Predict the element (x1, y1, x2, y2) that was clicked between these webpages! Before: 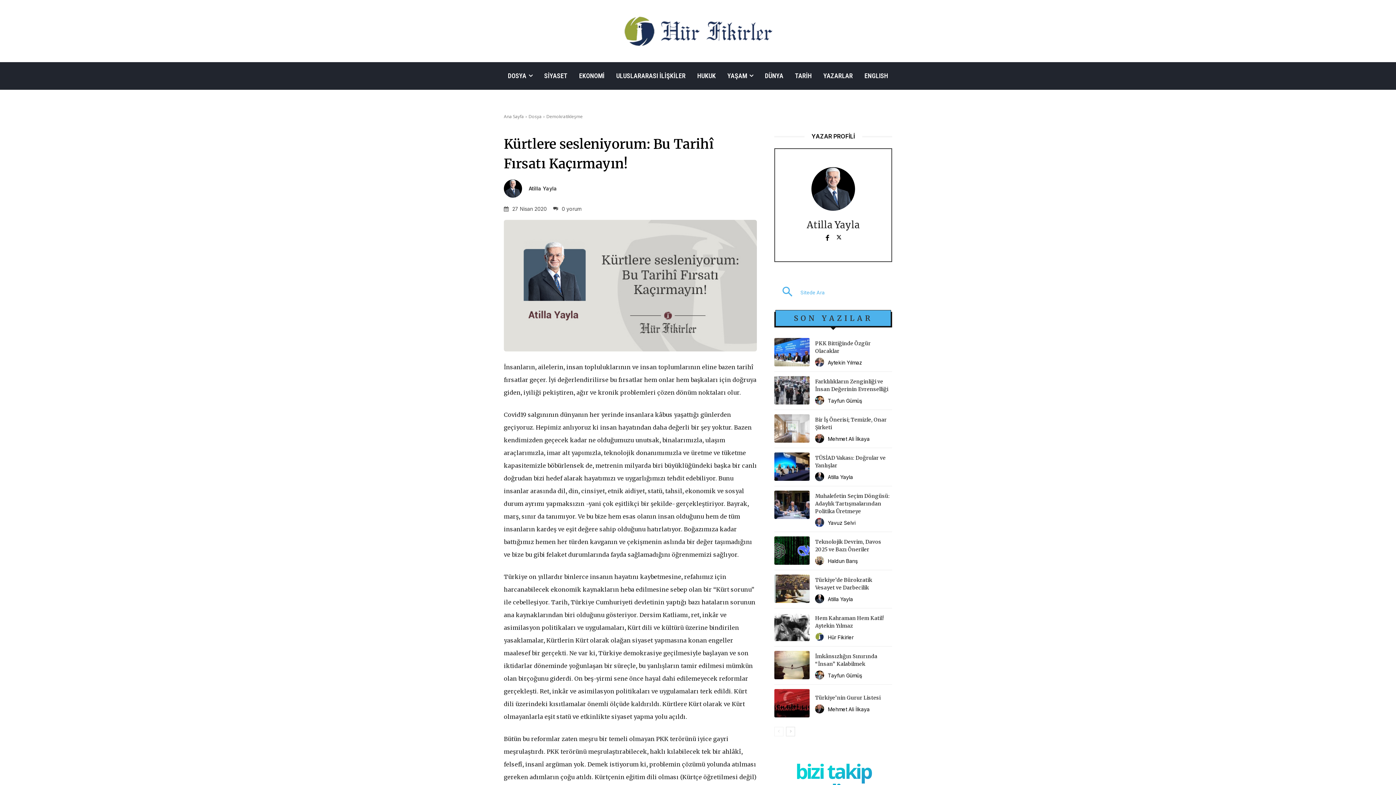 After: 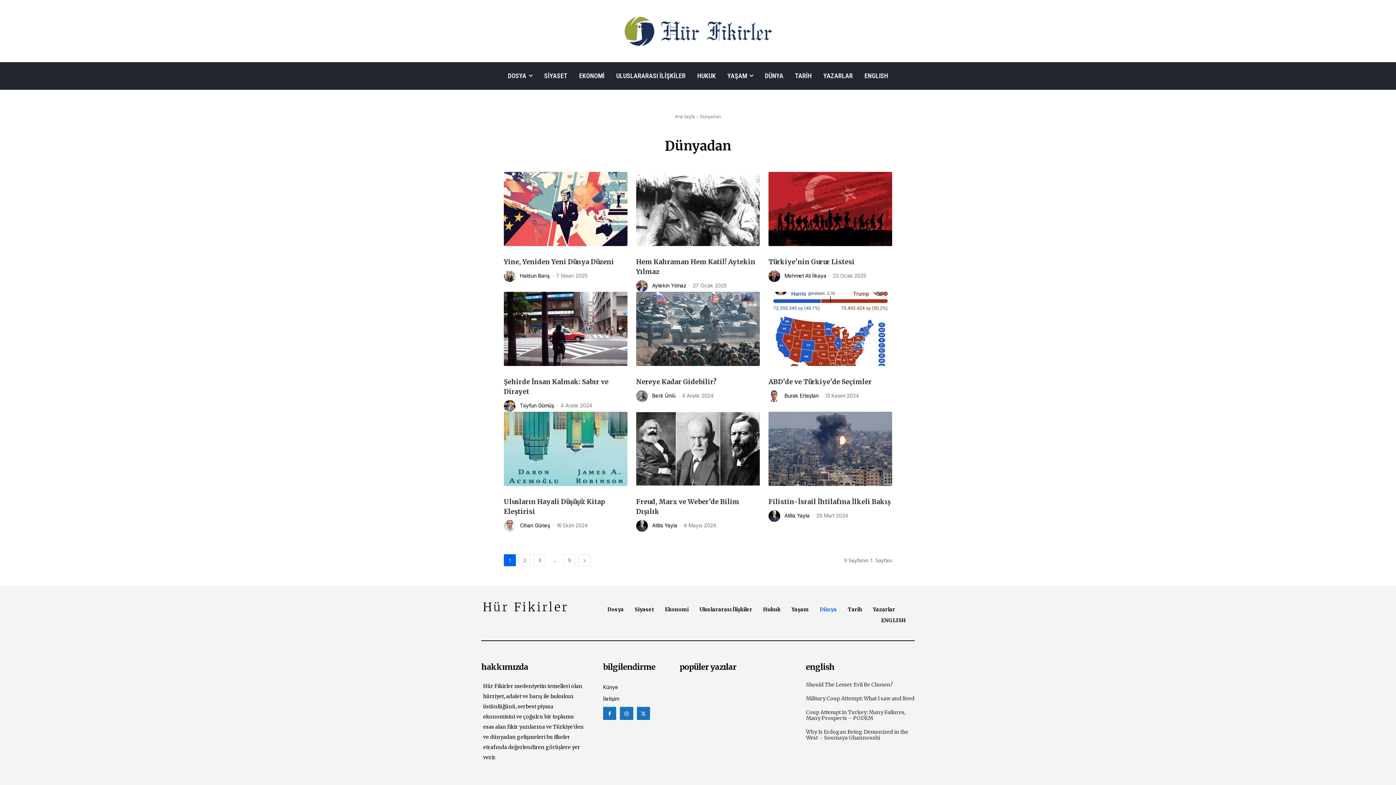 Action: bbox: (762, 62, 786, 89) label: DÜNYA